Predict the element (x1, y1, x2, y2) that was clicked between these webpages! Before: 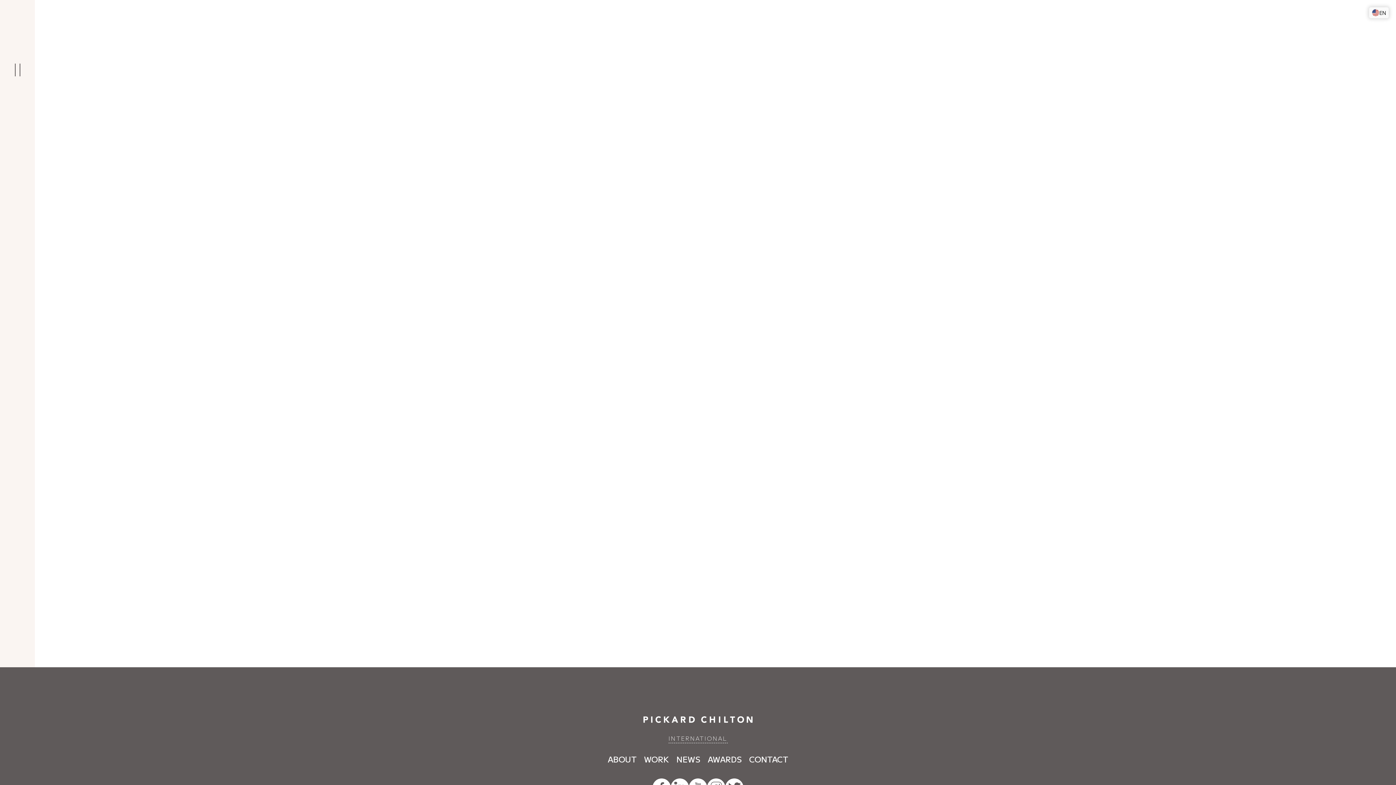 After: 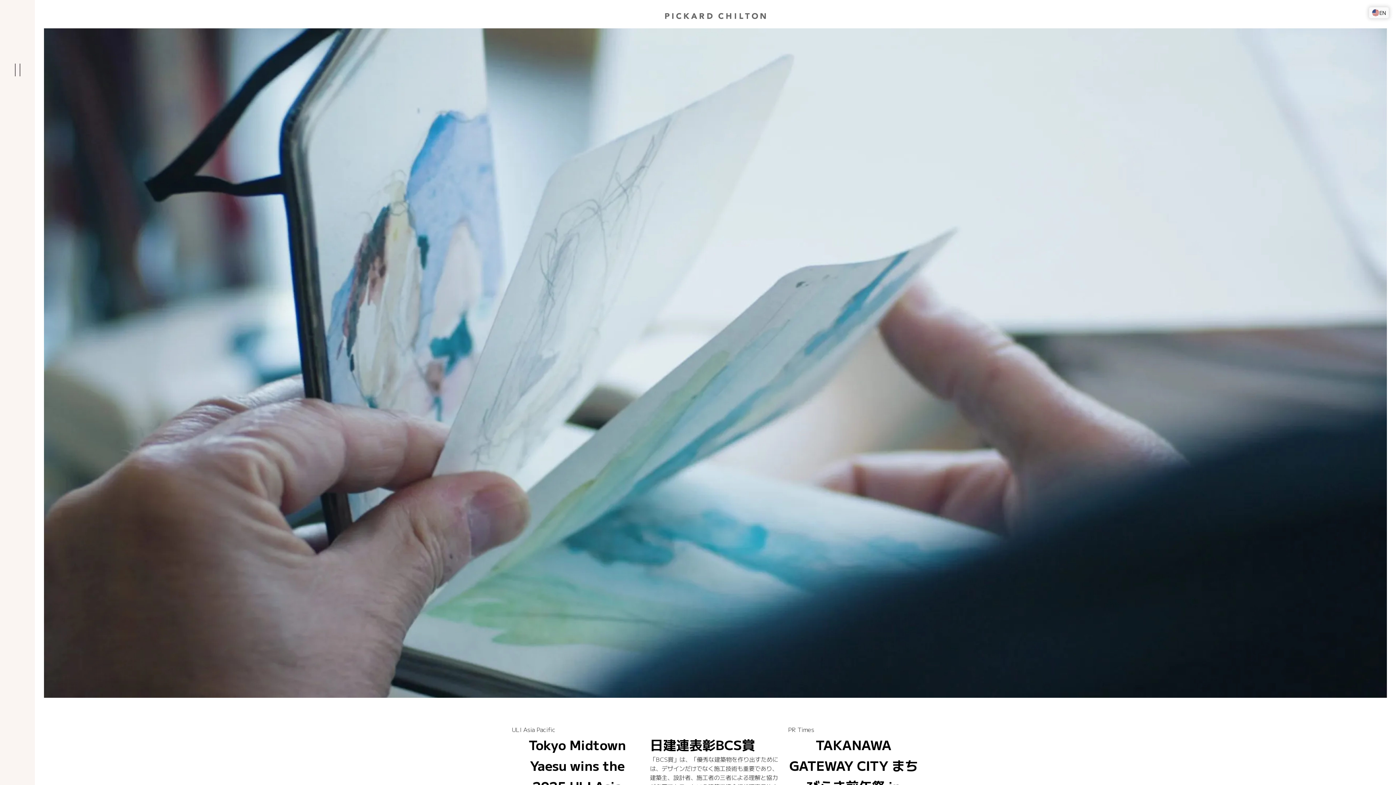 Action: label: NEWS bbox: (672, 751, 704, 766)